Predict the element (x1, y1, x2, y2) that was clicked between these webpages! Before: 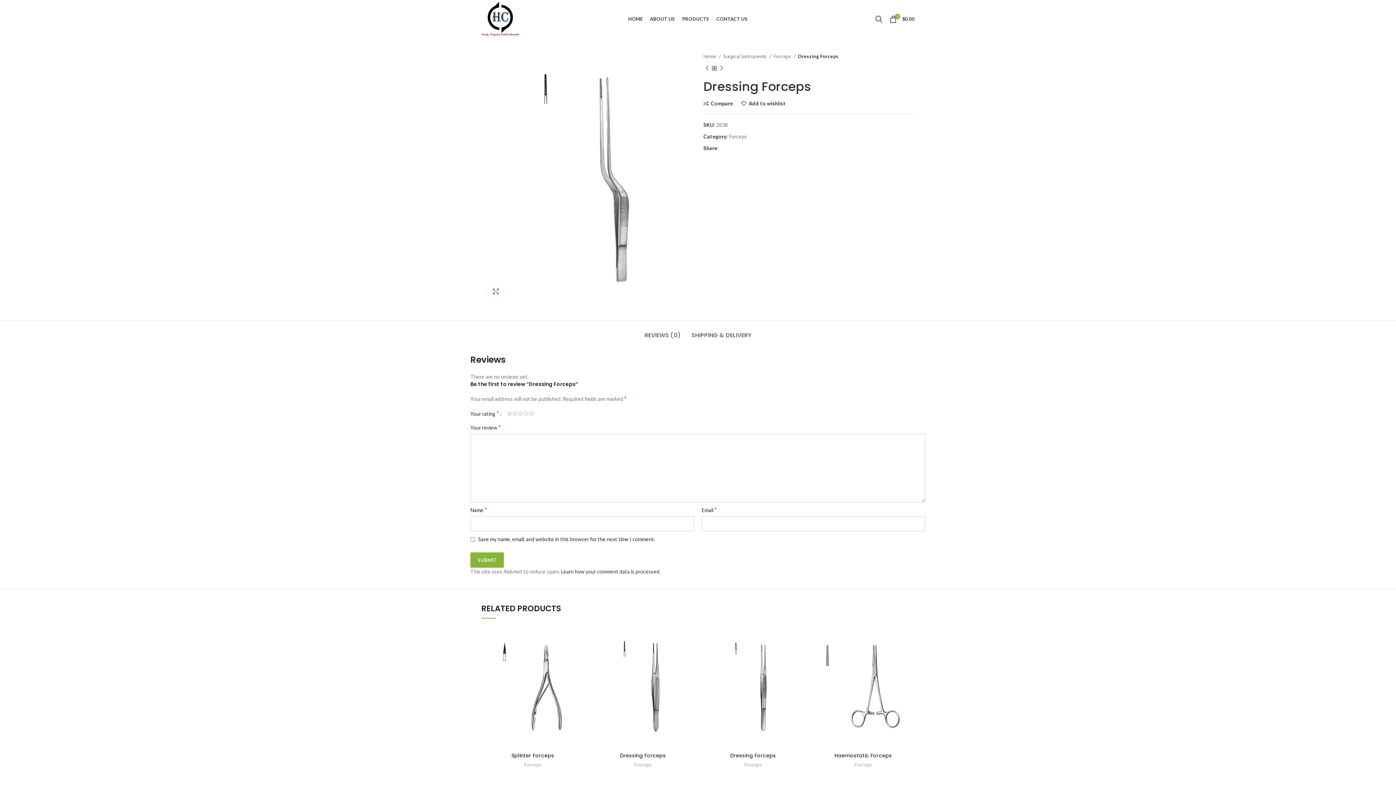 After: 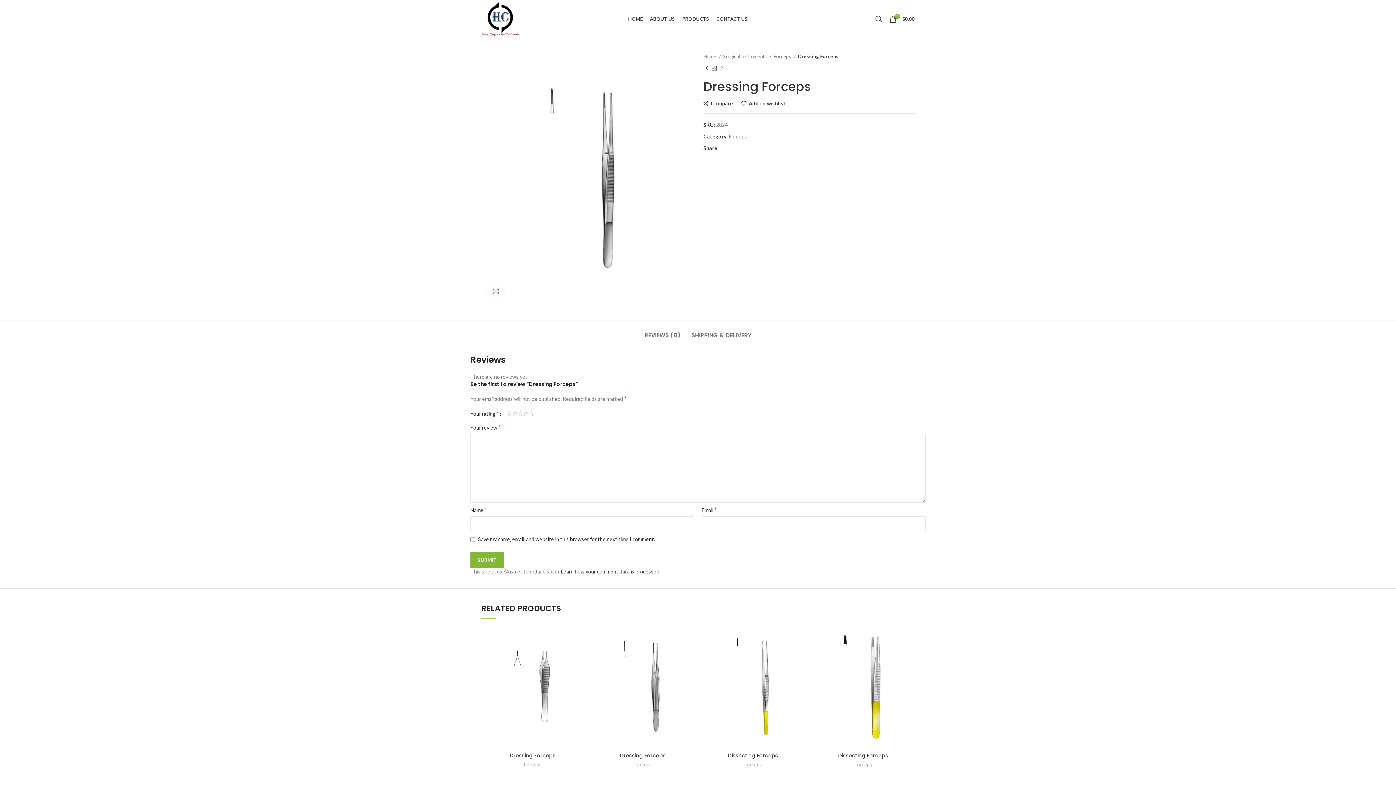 Action: bbox: (701, 625, 804, 749)